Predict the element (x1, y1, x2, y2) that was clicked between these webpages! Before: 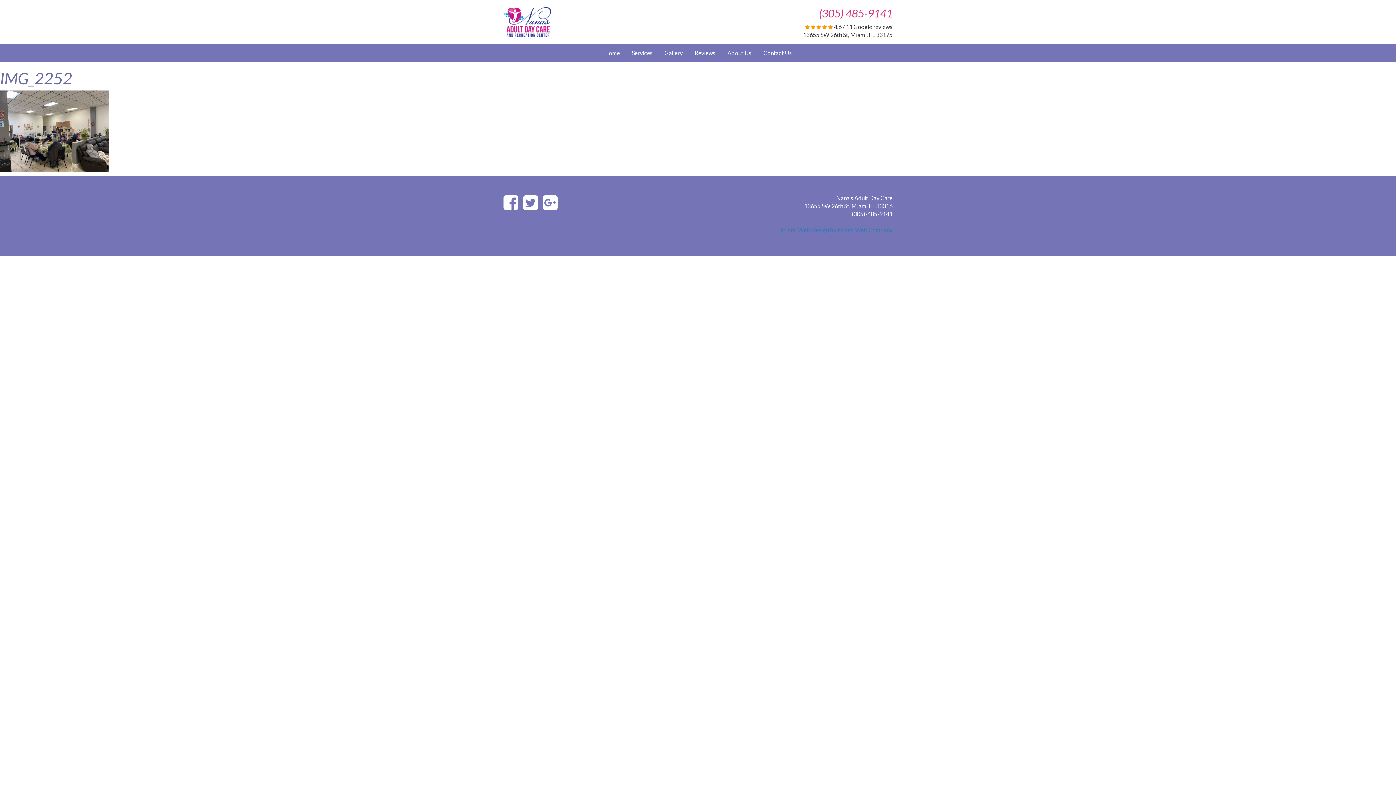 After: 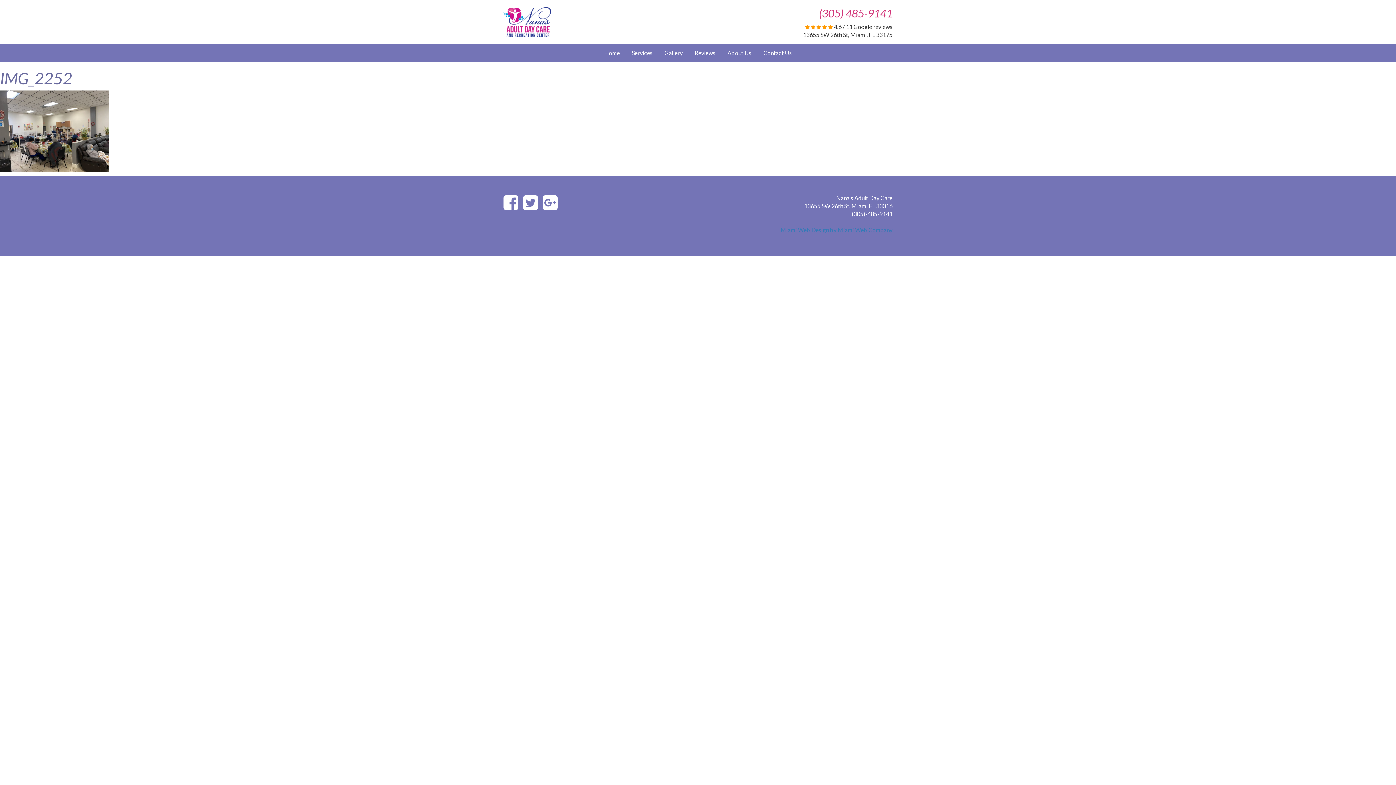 Action: bbox: (523, 196, 538, 211)